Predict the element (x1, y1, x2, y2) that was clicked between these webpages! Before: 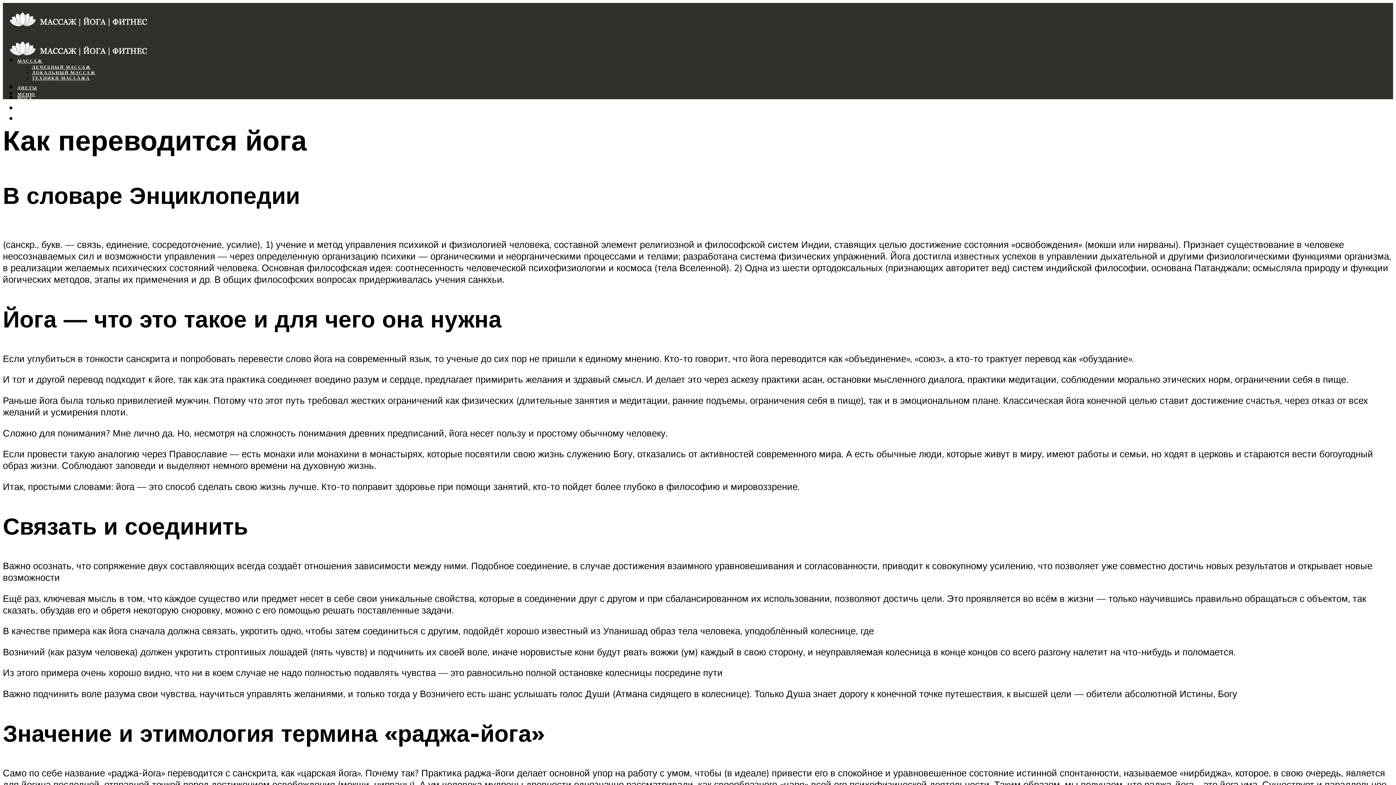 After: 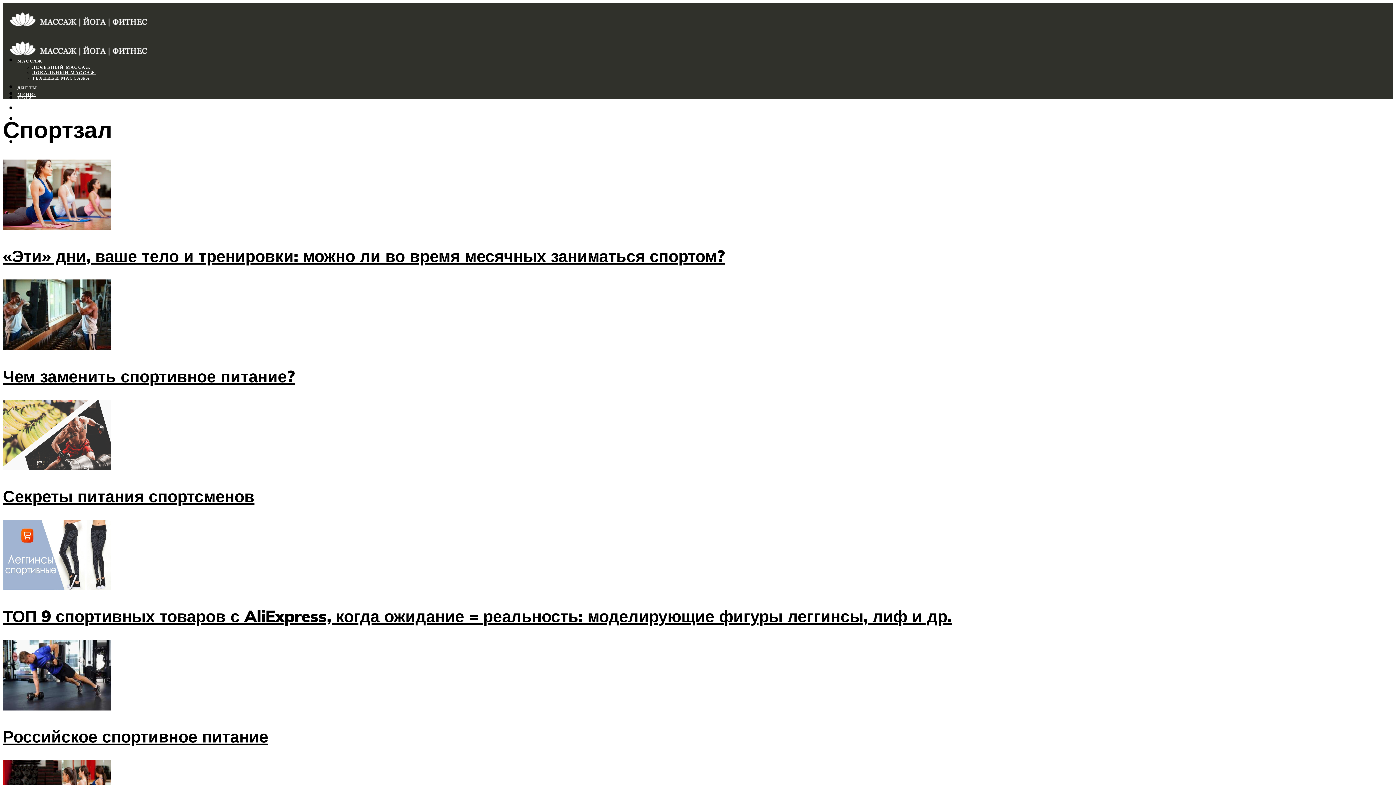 Action: label: СПОРТЗАЛ bbox: (17, 106, 47, 111)